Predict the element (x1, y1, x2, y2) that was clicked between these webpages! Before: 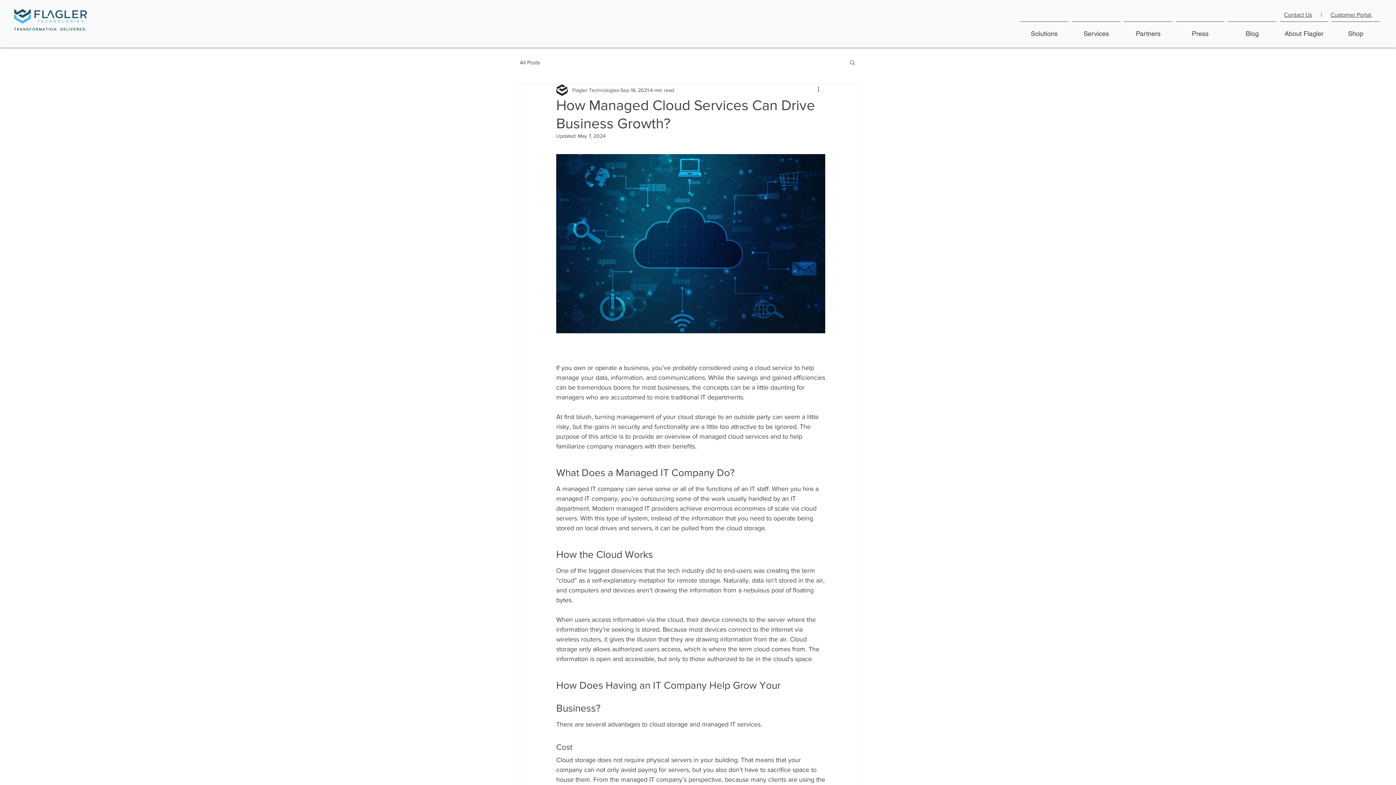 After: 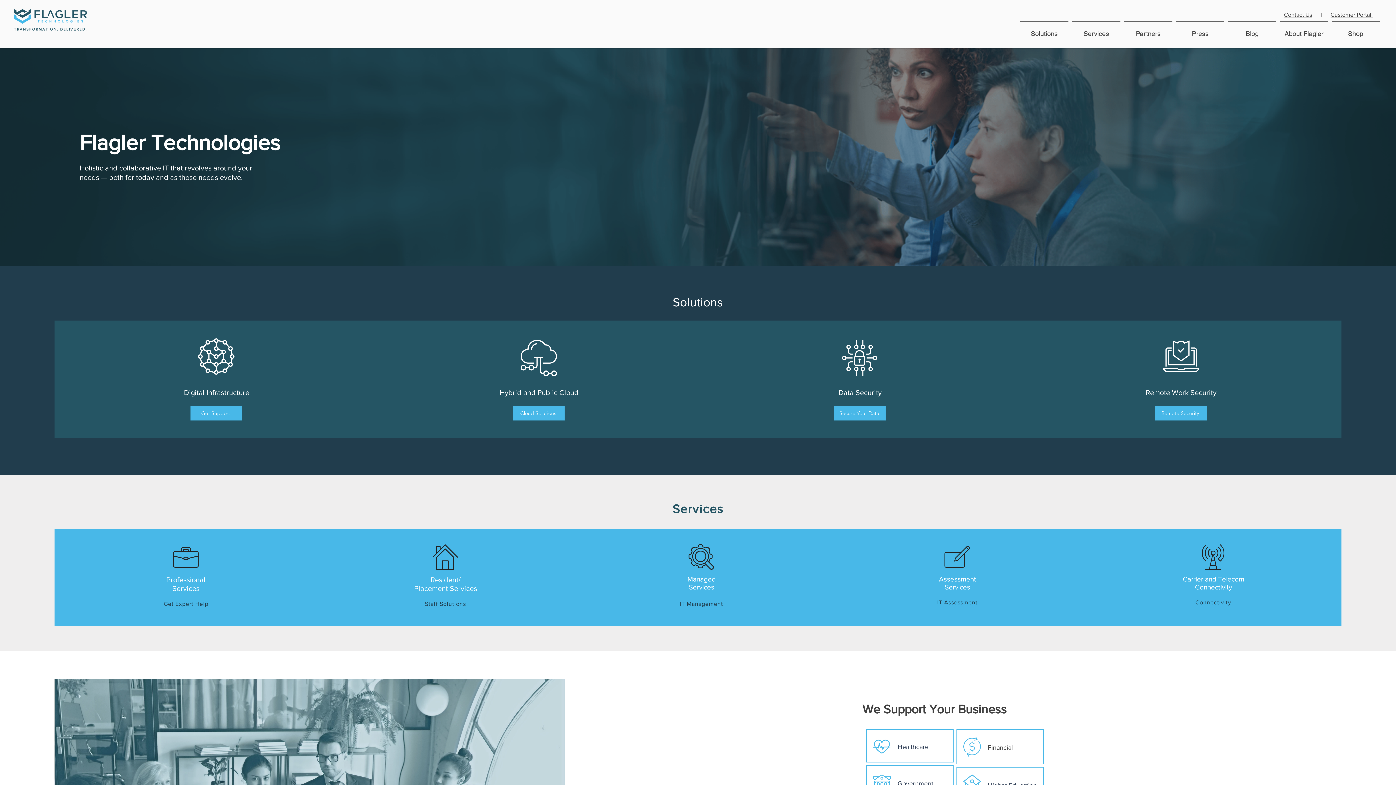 Action: bbox: (14, 9, 86, 23)